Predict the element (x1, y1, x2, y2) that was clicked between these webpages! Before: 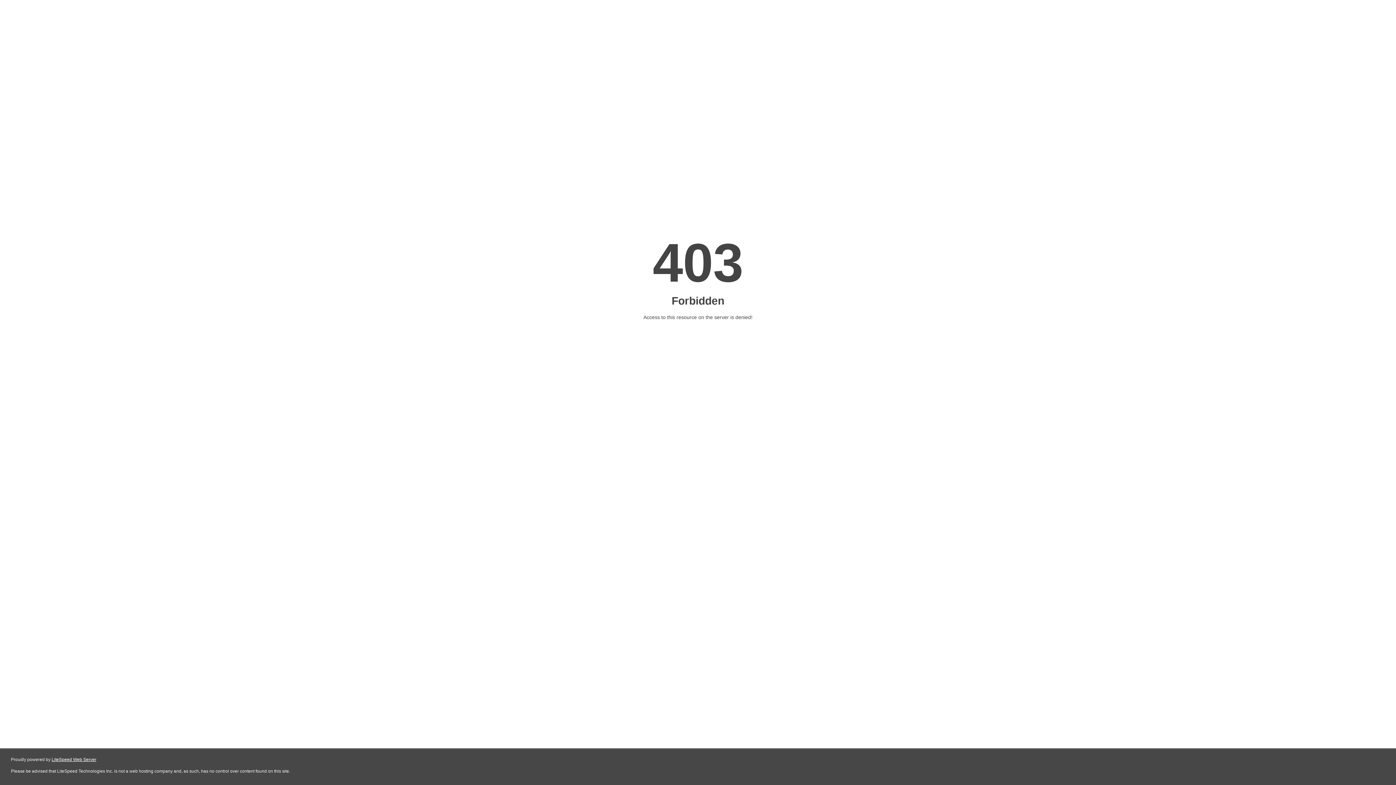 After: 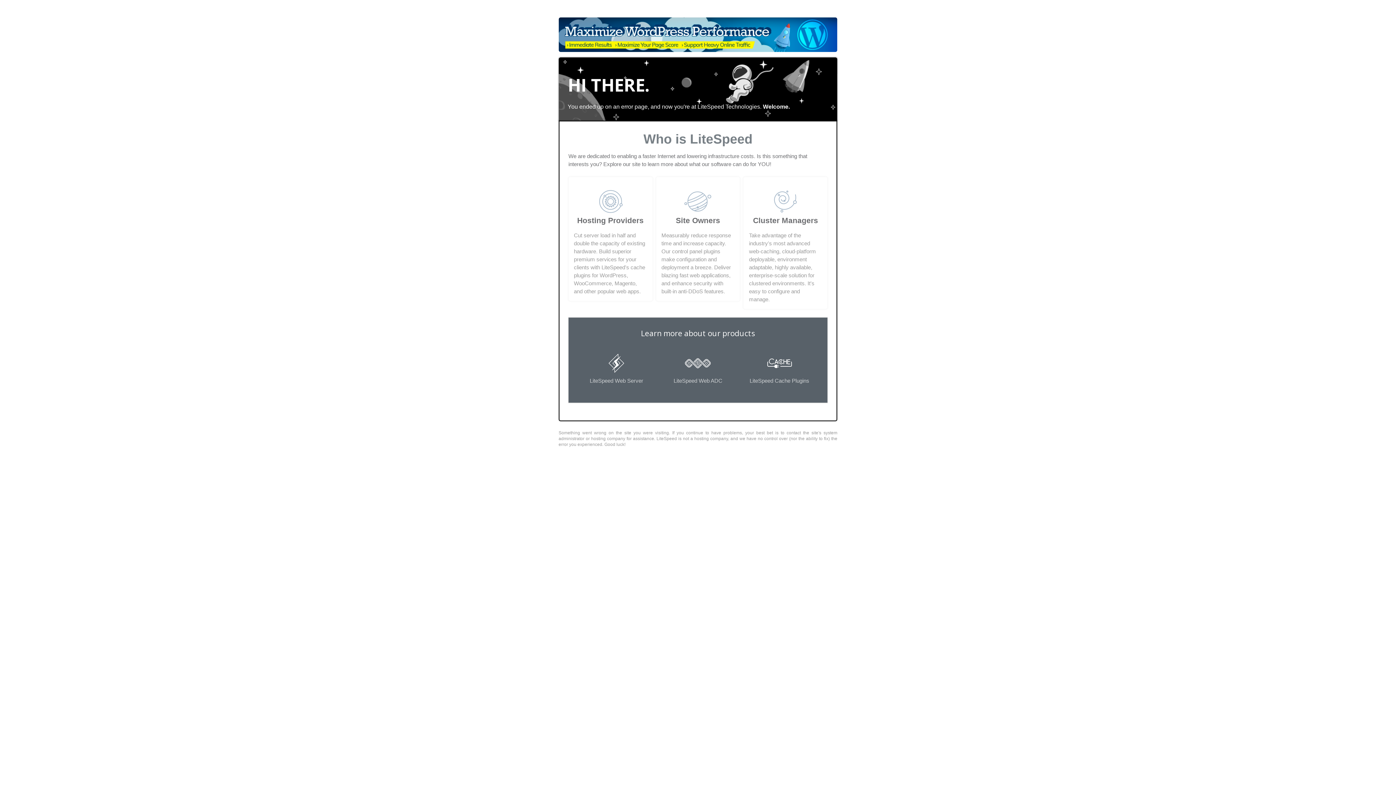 Action: bbox: (51, 757, 96, 762) label: LiteSpeed Web Server